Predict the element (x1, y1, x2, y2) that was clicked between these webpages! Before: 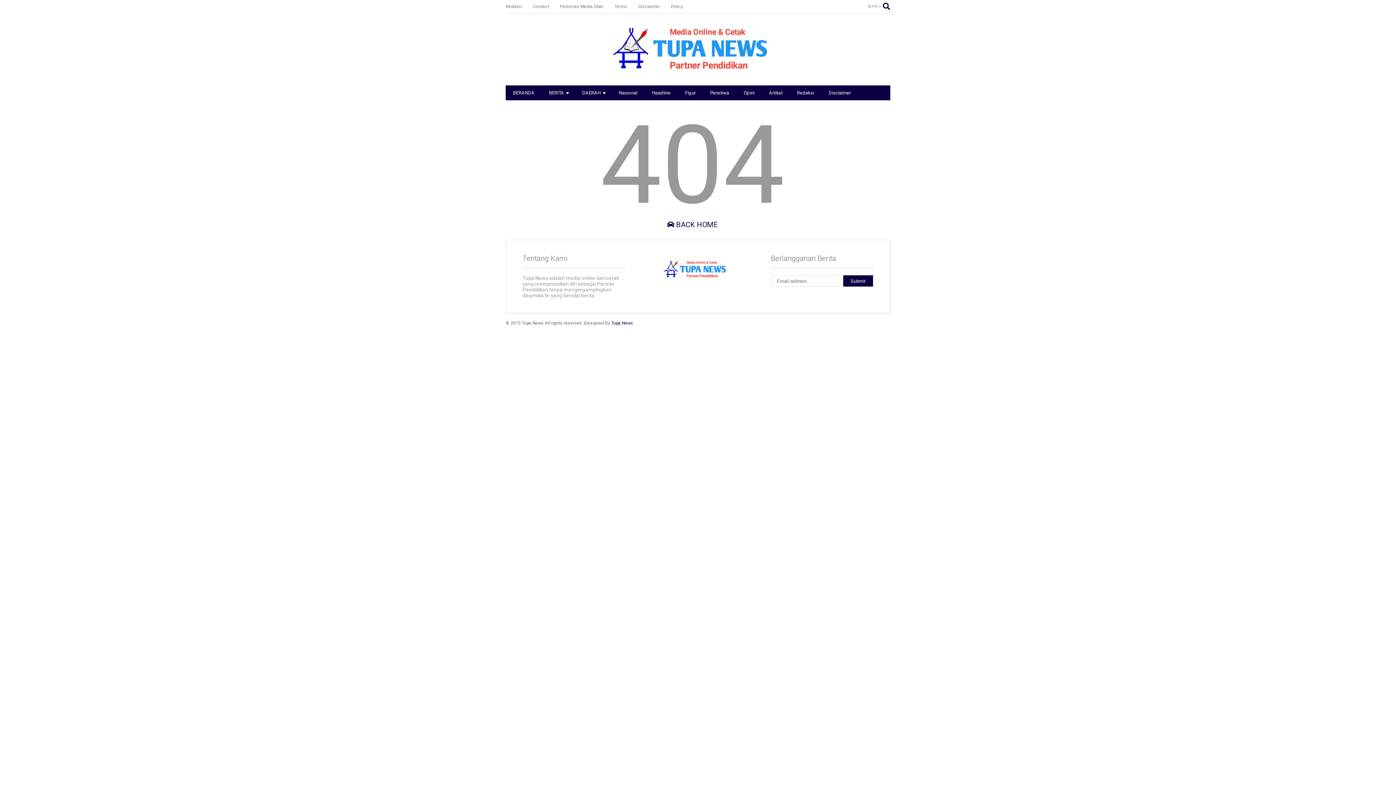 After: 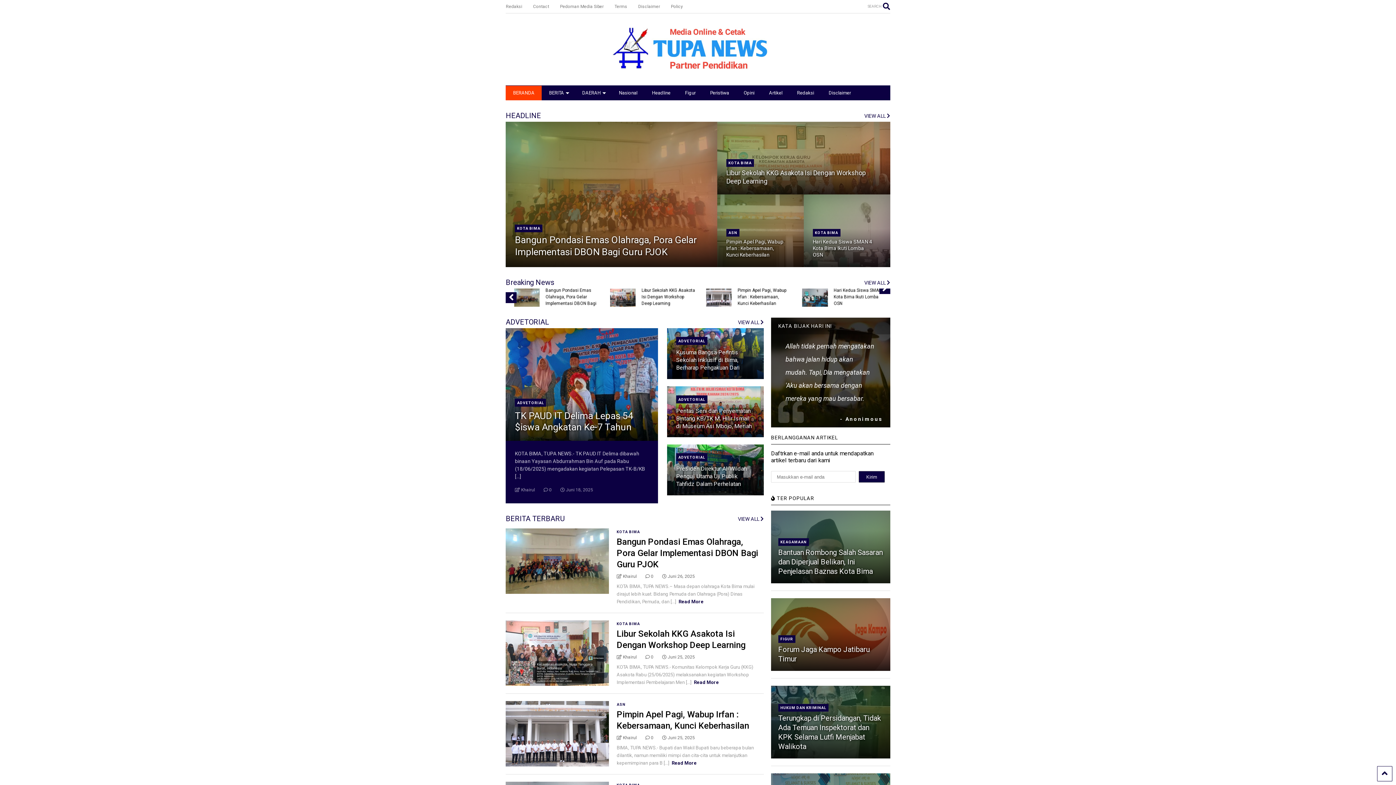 Action: bbox: (607, 67, 789, 78)